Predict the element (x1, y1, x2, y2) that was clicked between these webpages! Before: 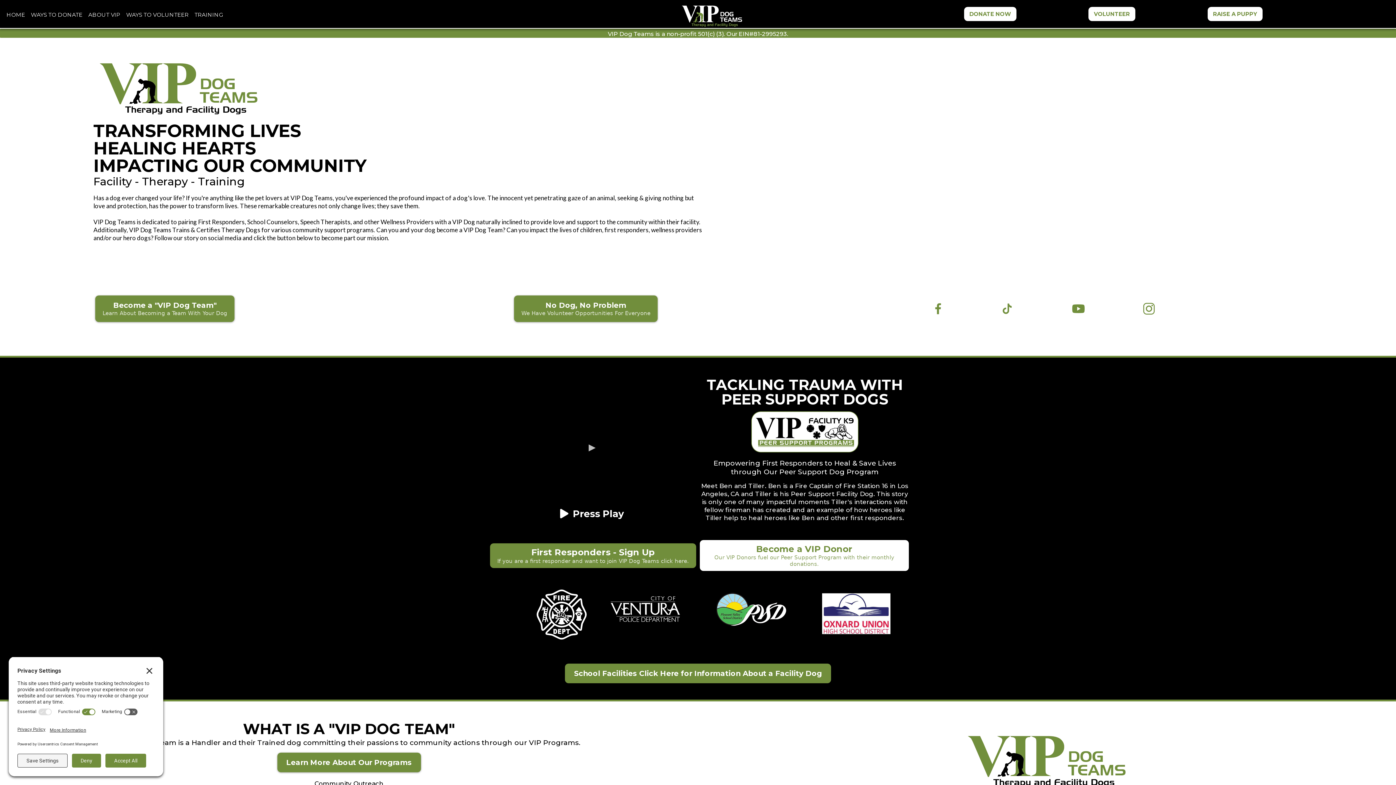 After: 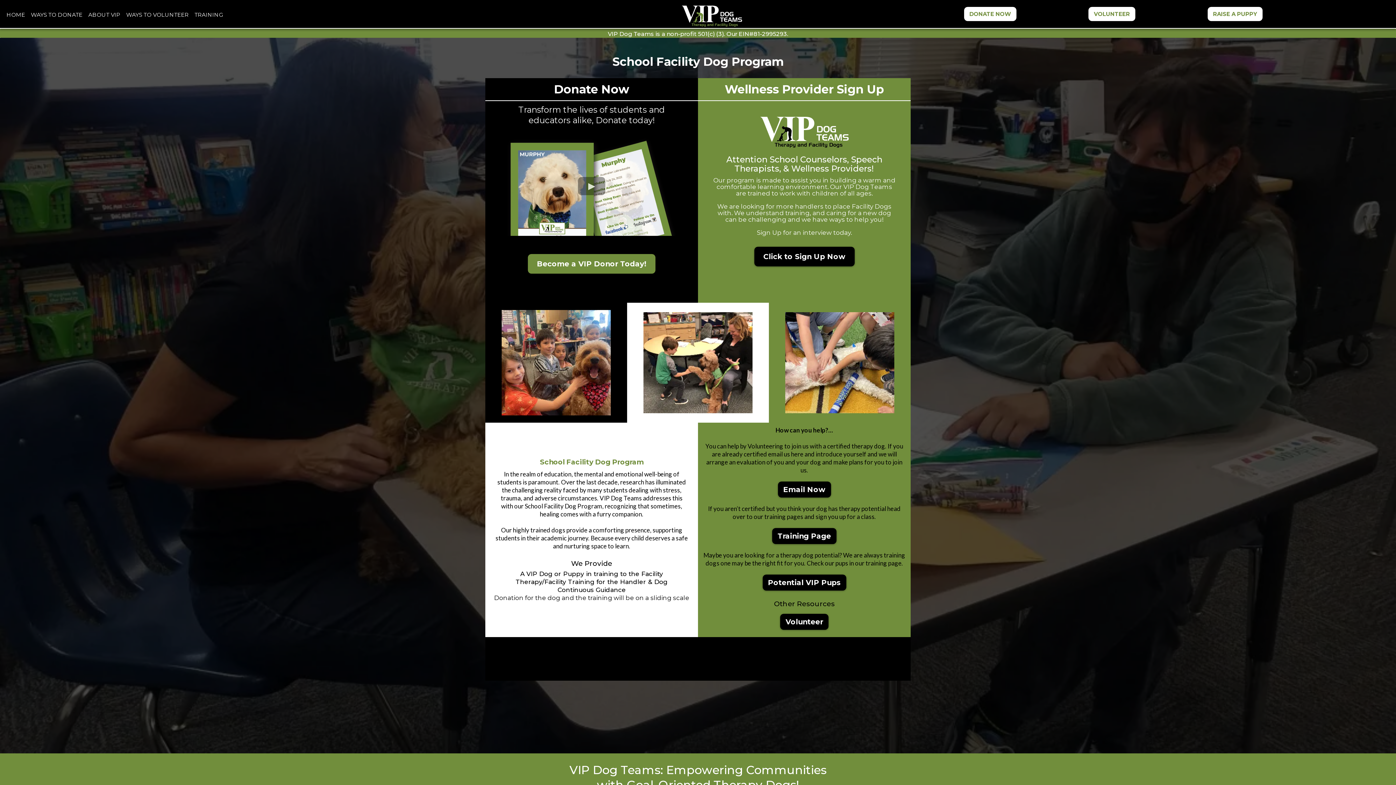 Action: label: School Facilities Click Here for Information About a Facility Dog  bbox: (565, 664, 831, 683)